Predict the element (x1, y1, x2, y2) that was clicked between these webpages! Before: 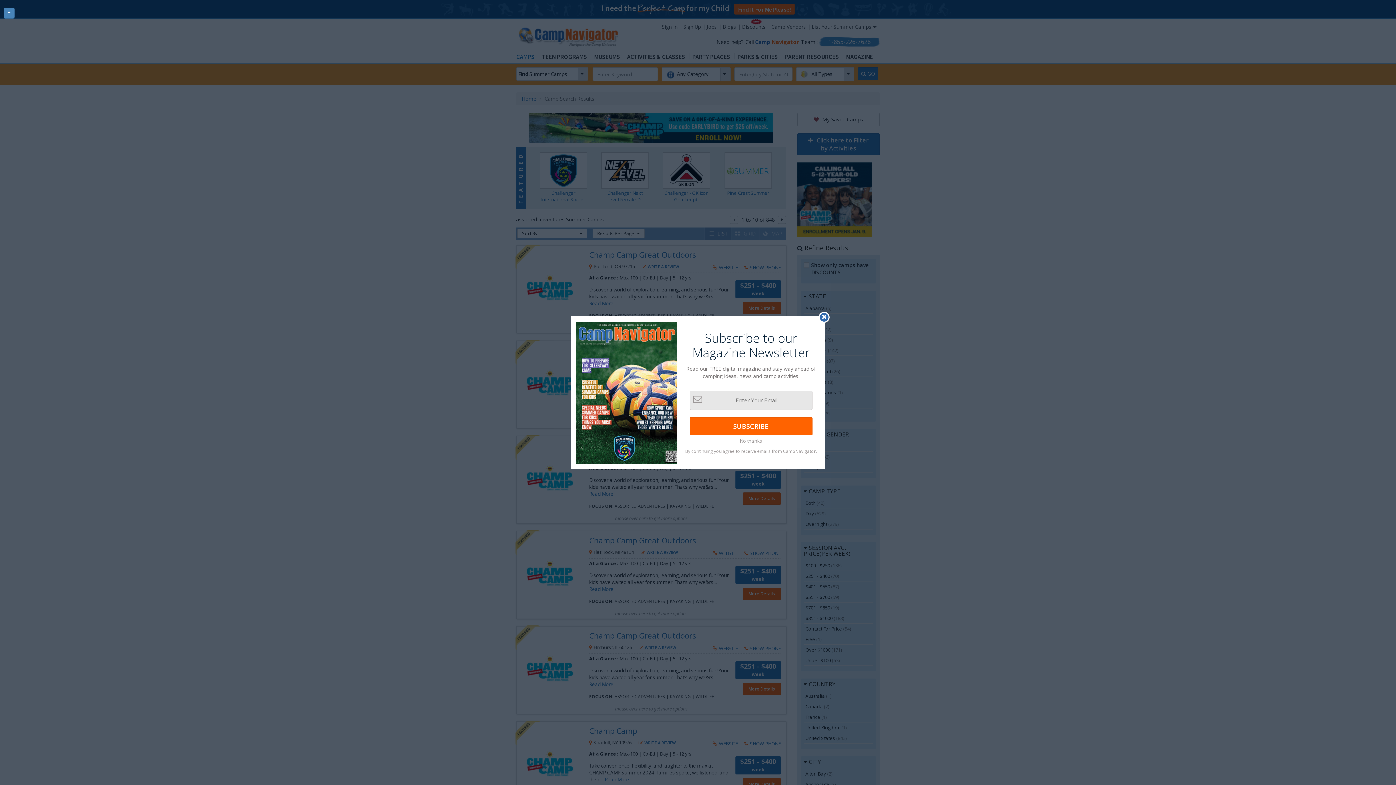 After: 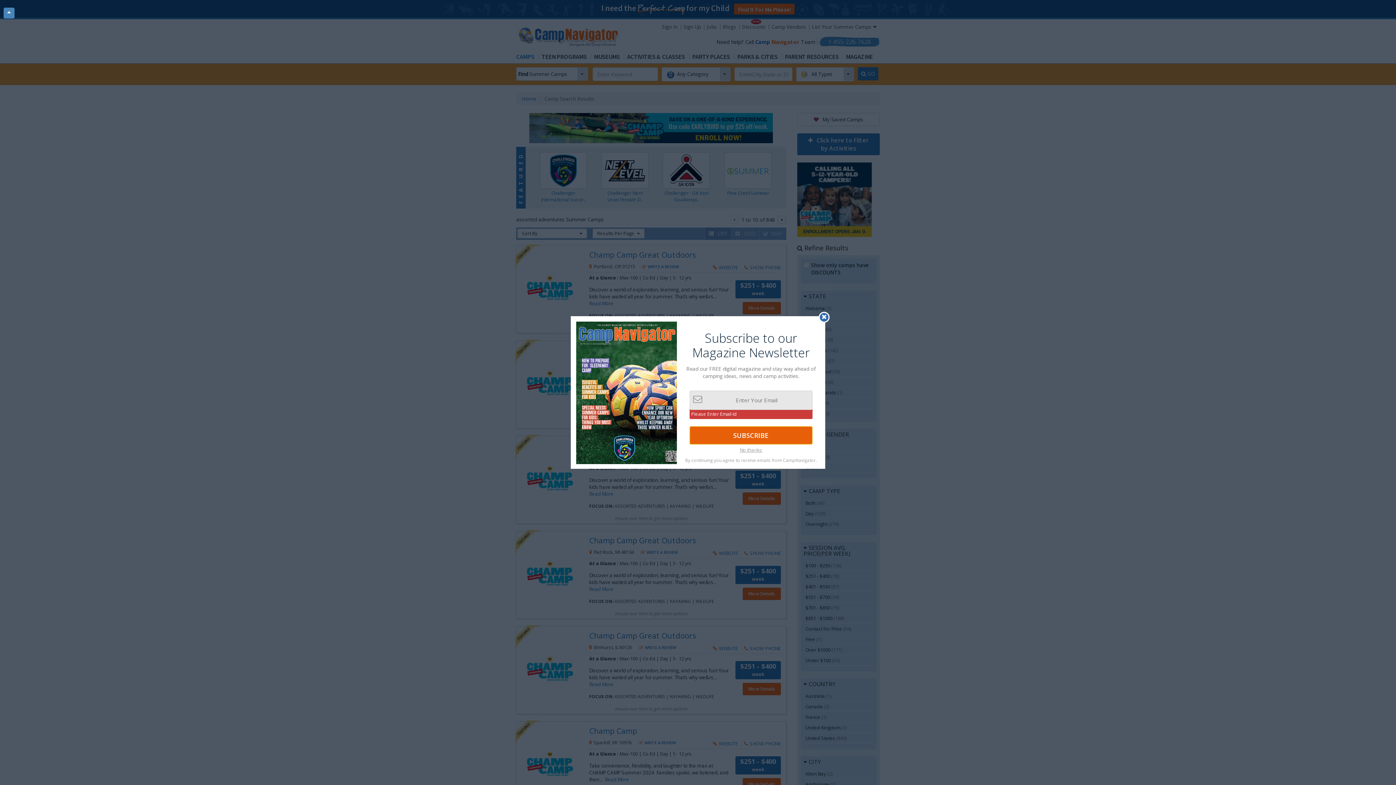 Action: label: SUBSCRIBE bbox: (689, 417, 812, 435)